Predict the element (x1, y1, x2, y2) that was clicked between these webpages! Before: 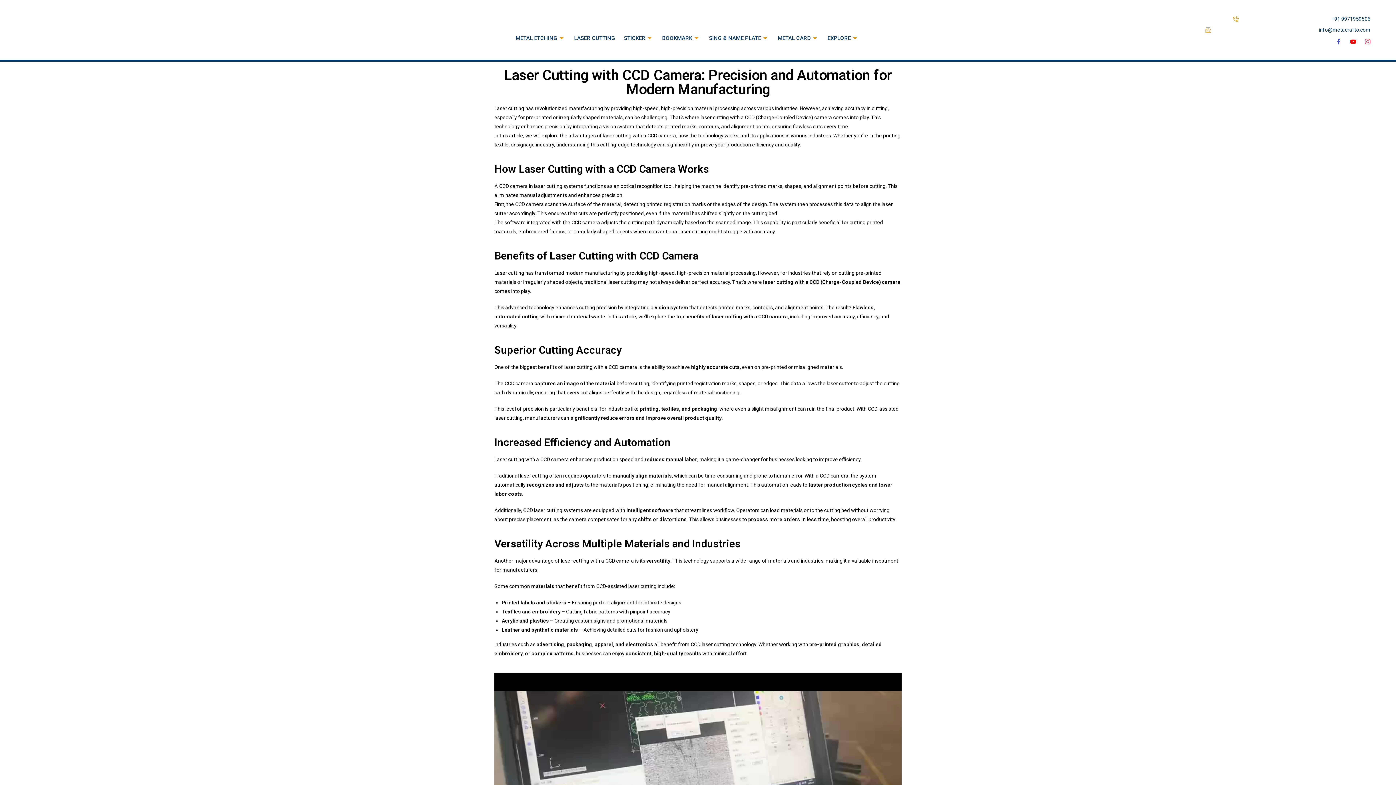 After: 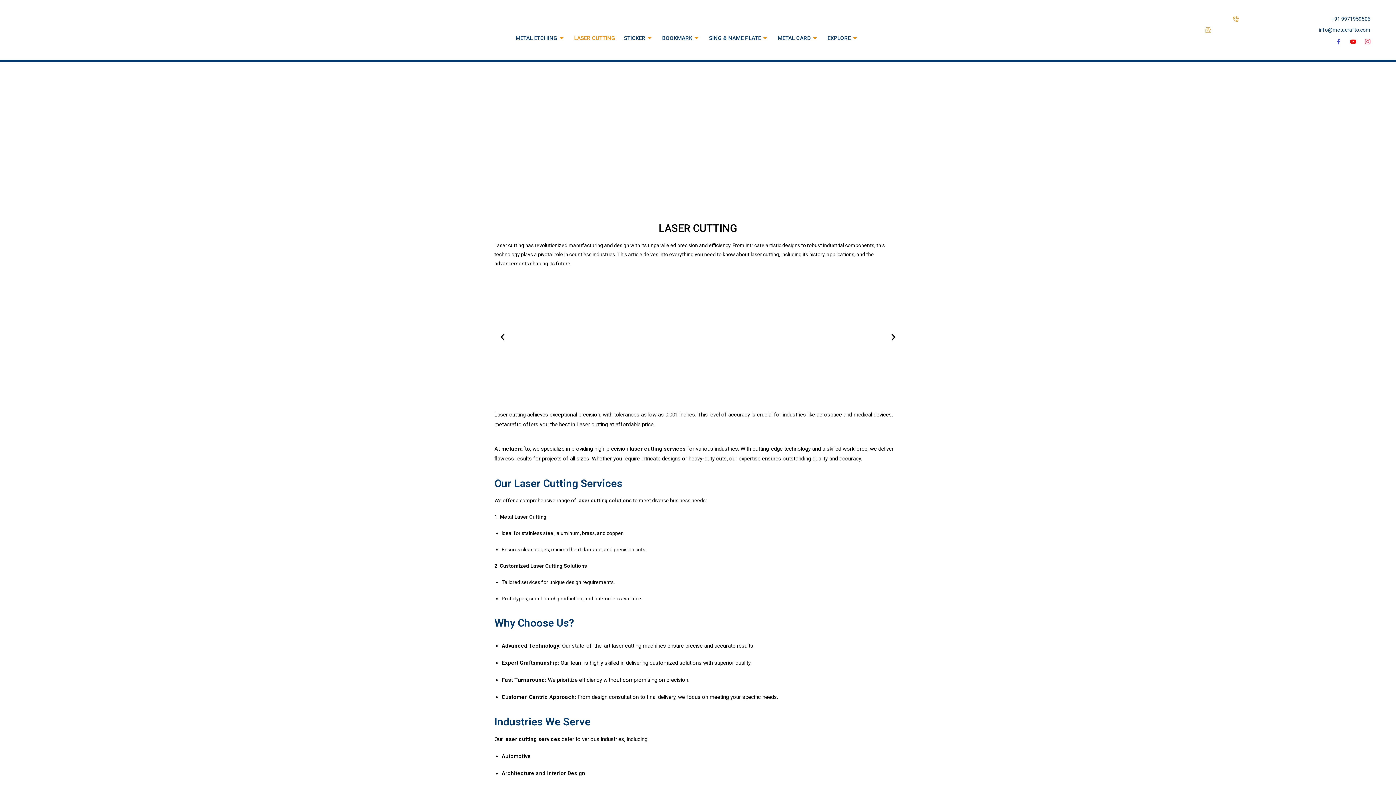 Action: bbox: (569, 27, 619, 49) label: LASER CUTTING